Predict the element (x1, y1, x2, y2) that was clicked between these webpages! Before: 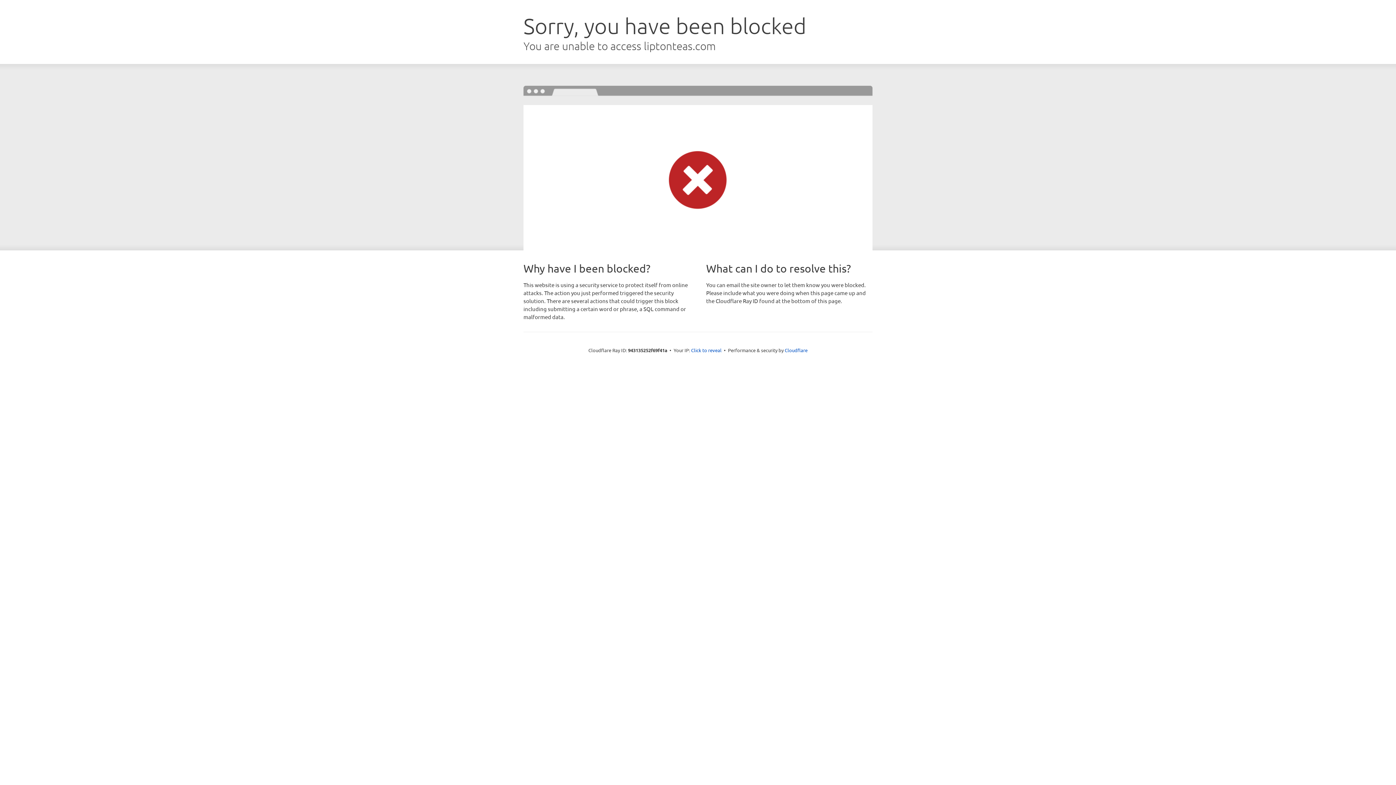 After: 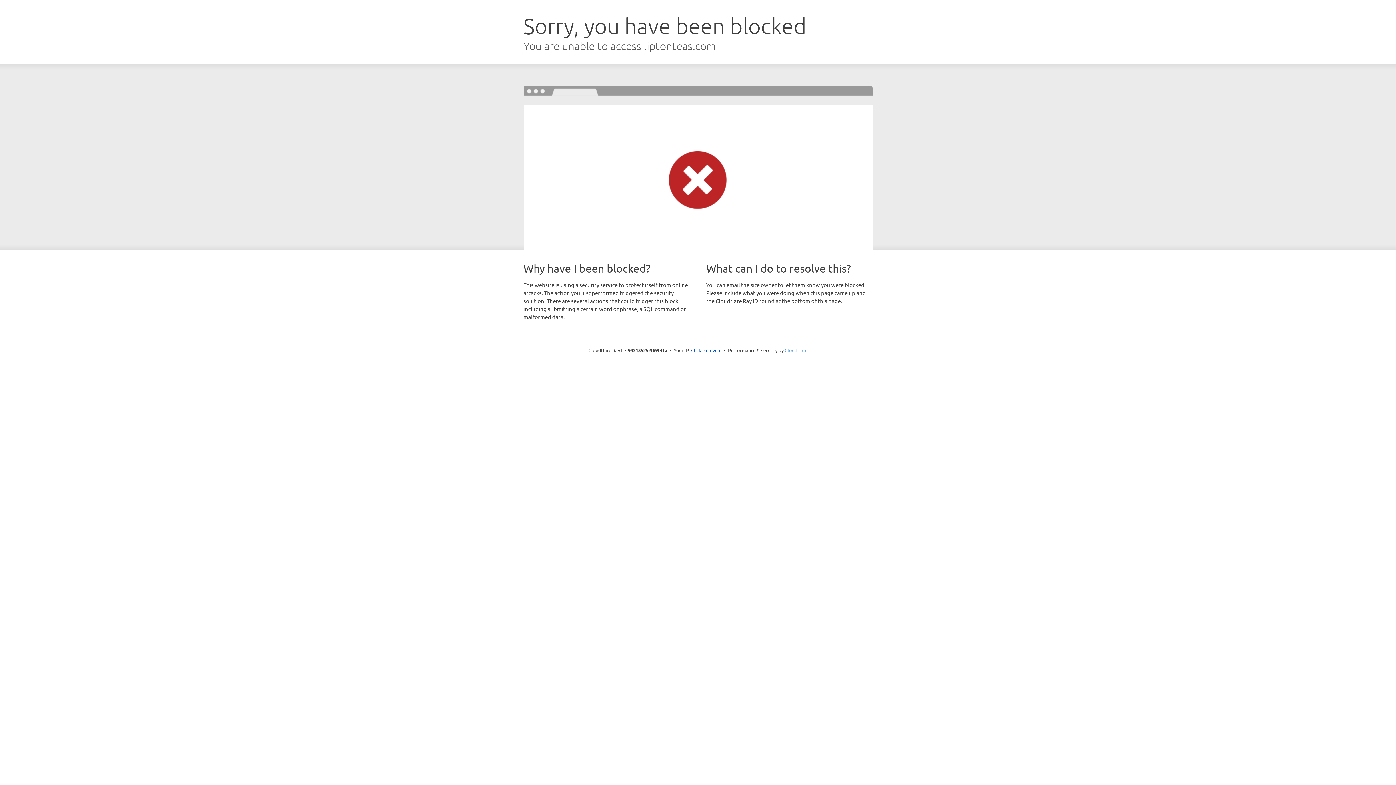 Action: bbox: (784, 347, 807, 353) label: Cloudflare